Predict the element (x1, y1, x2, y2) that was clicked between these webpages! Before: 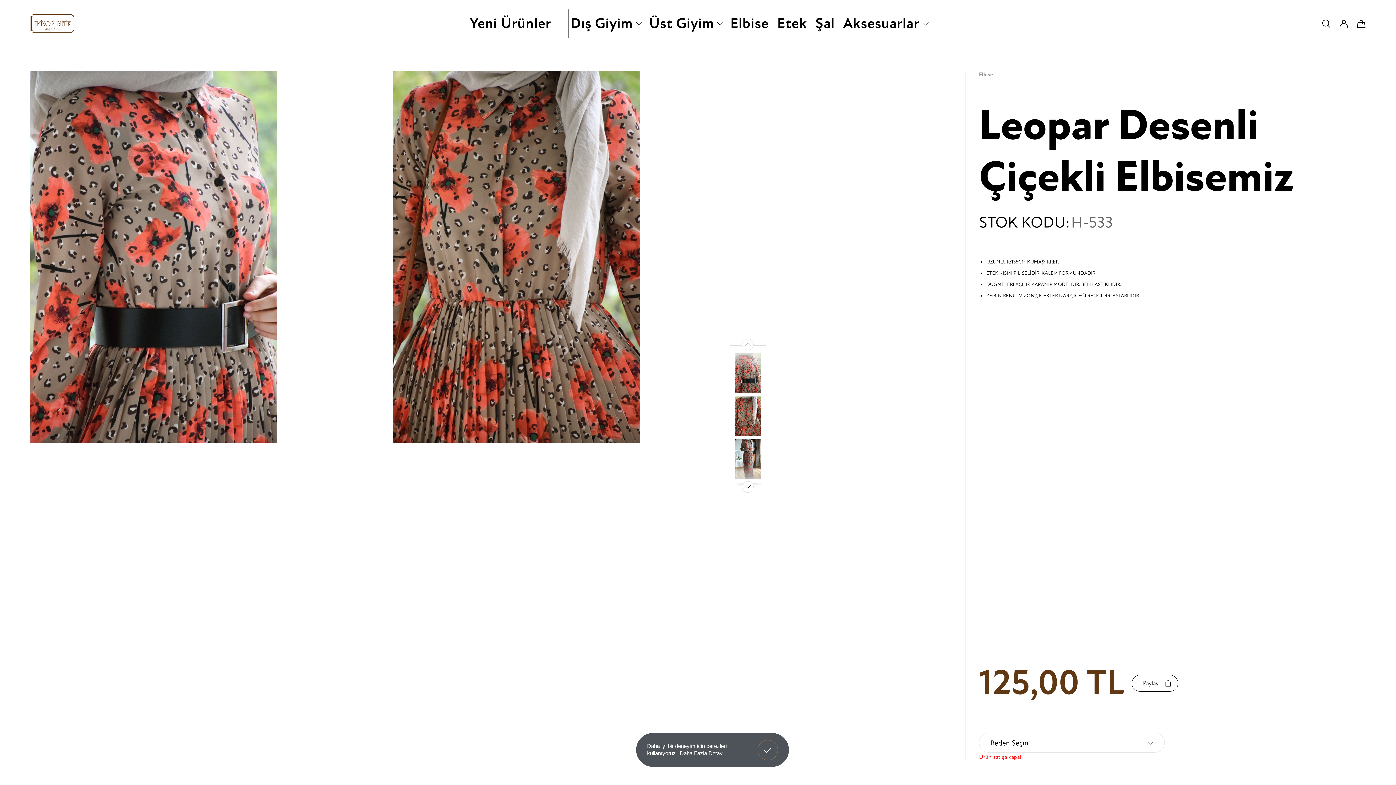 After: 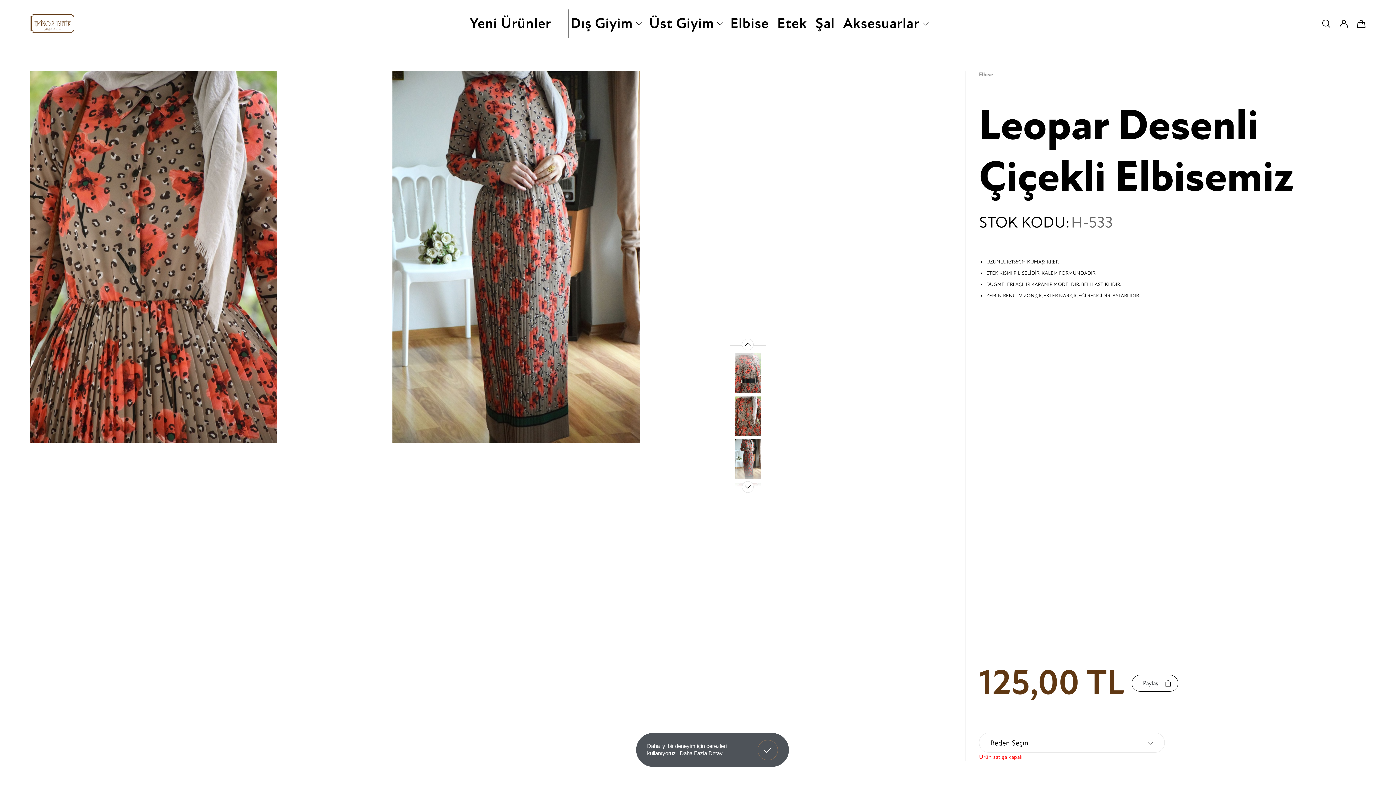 Action: bbox: (742, 481, 753, 493) label: Next slide